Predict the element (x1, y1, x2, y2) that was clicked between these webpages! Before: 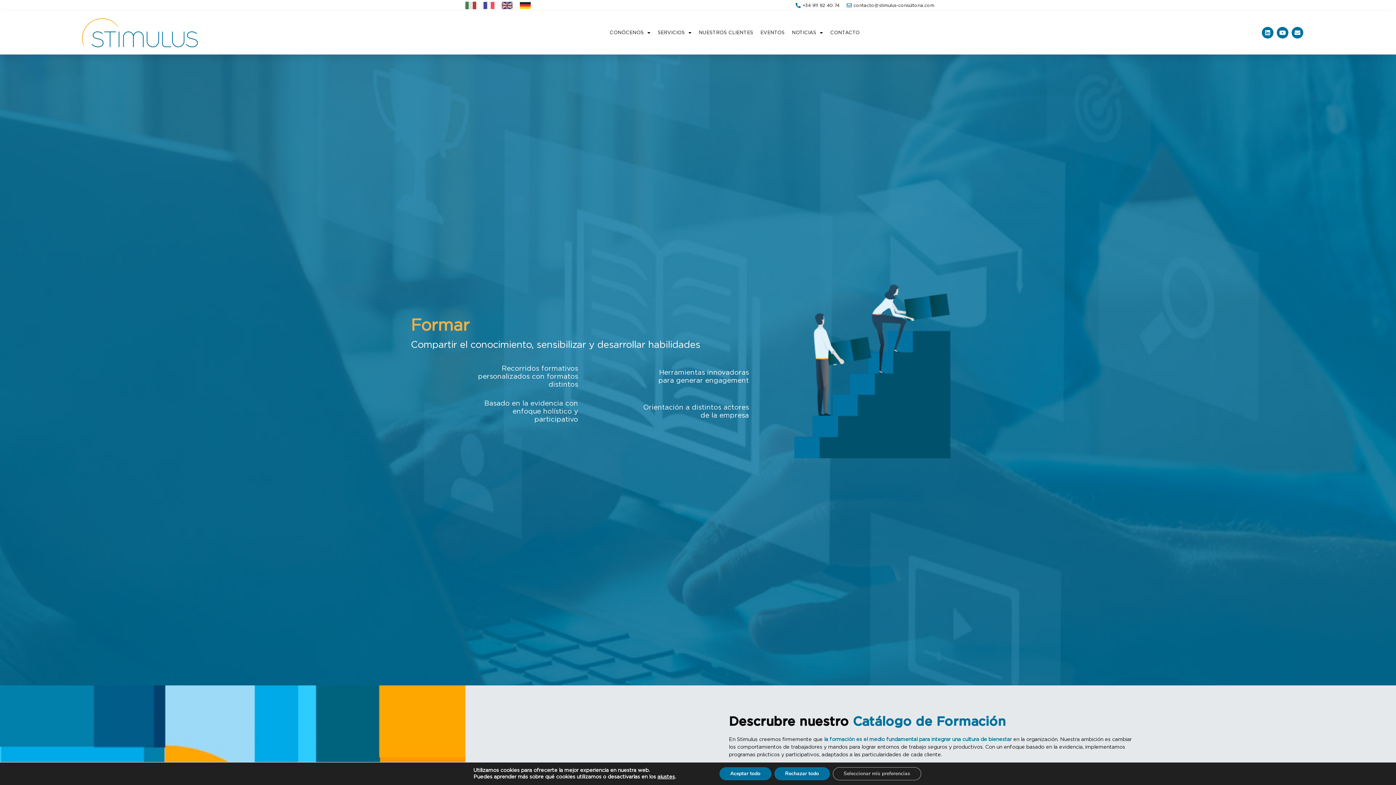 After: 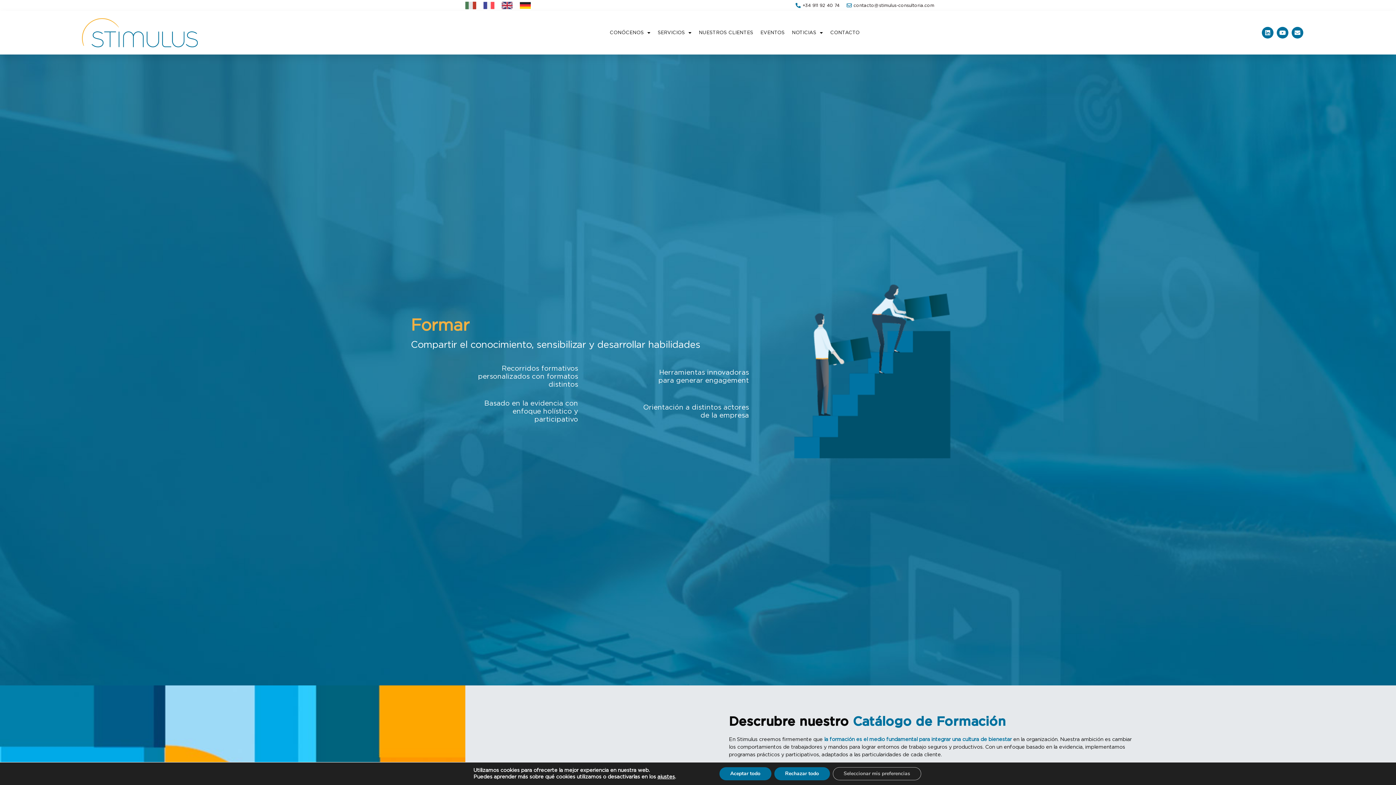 Action: bbox: (465, 0, 476, 10)